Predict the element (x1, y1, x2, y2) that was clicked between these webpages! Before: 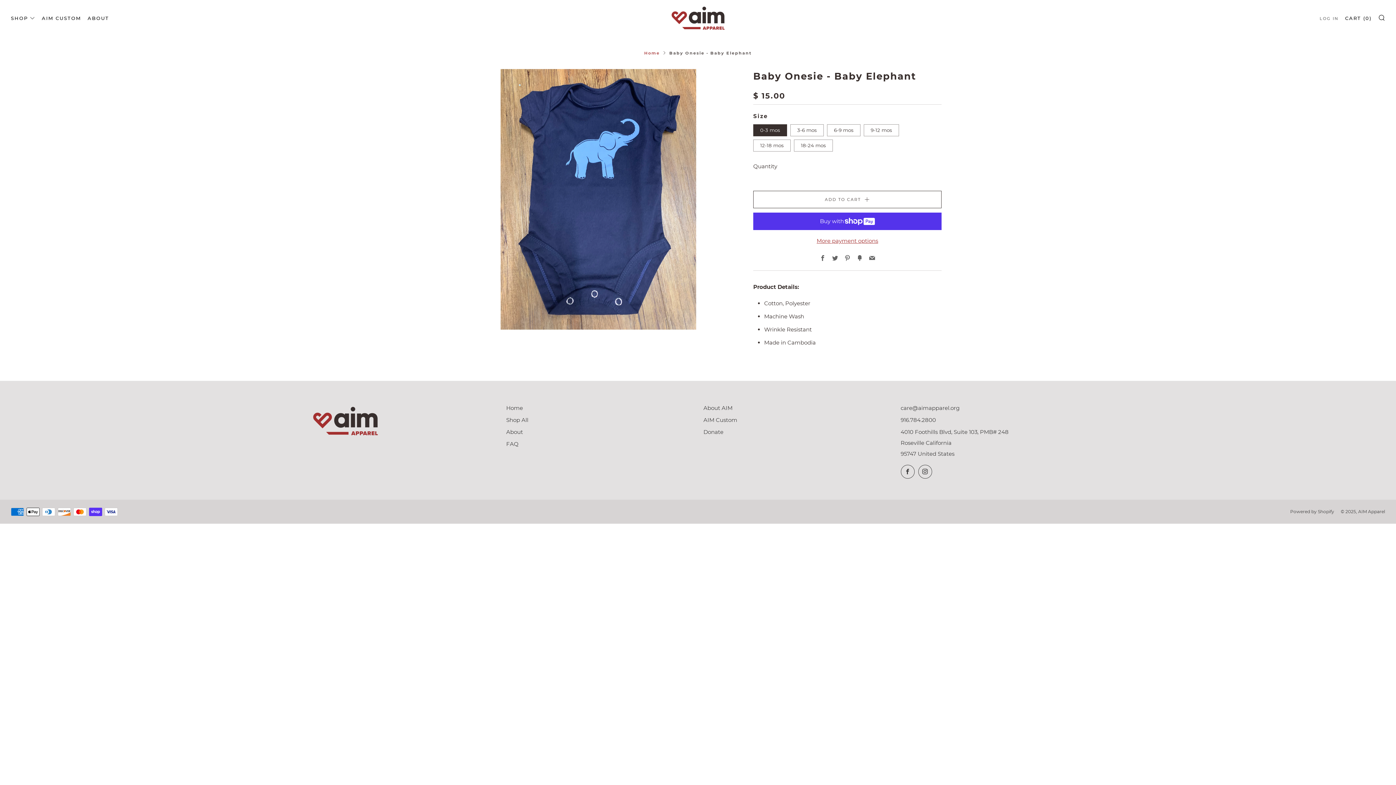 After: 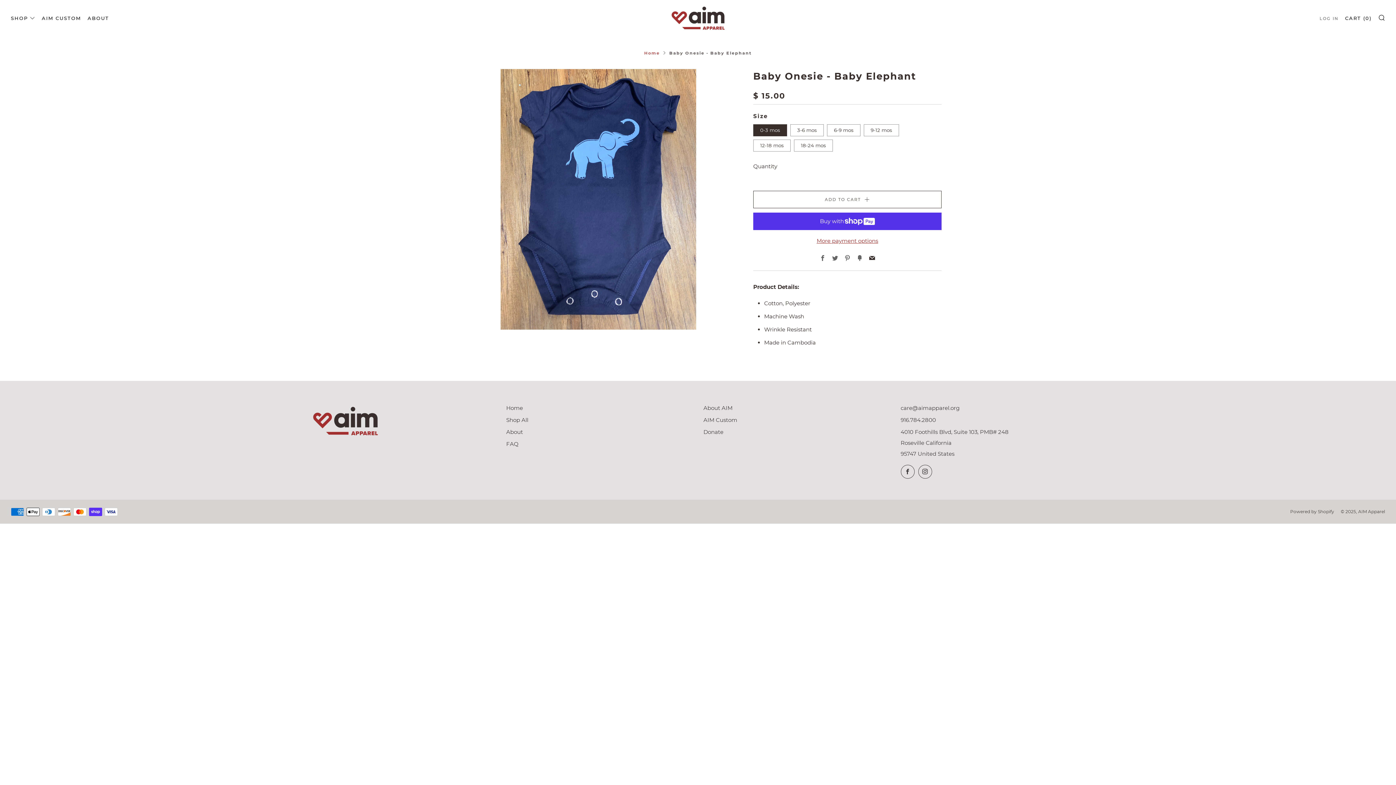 Action: label: Email bbox: (869, 255, 875, 262)